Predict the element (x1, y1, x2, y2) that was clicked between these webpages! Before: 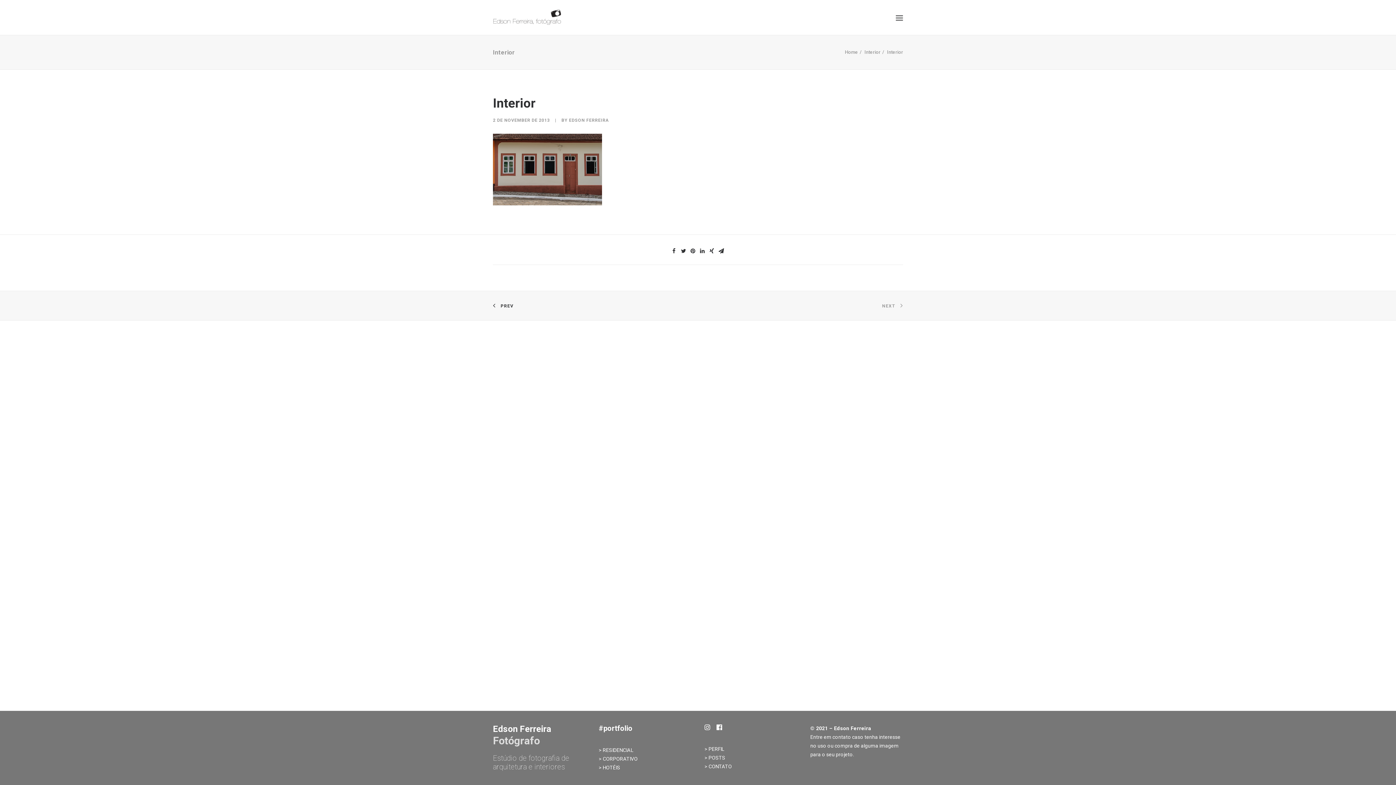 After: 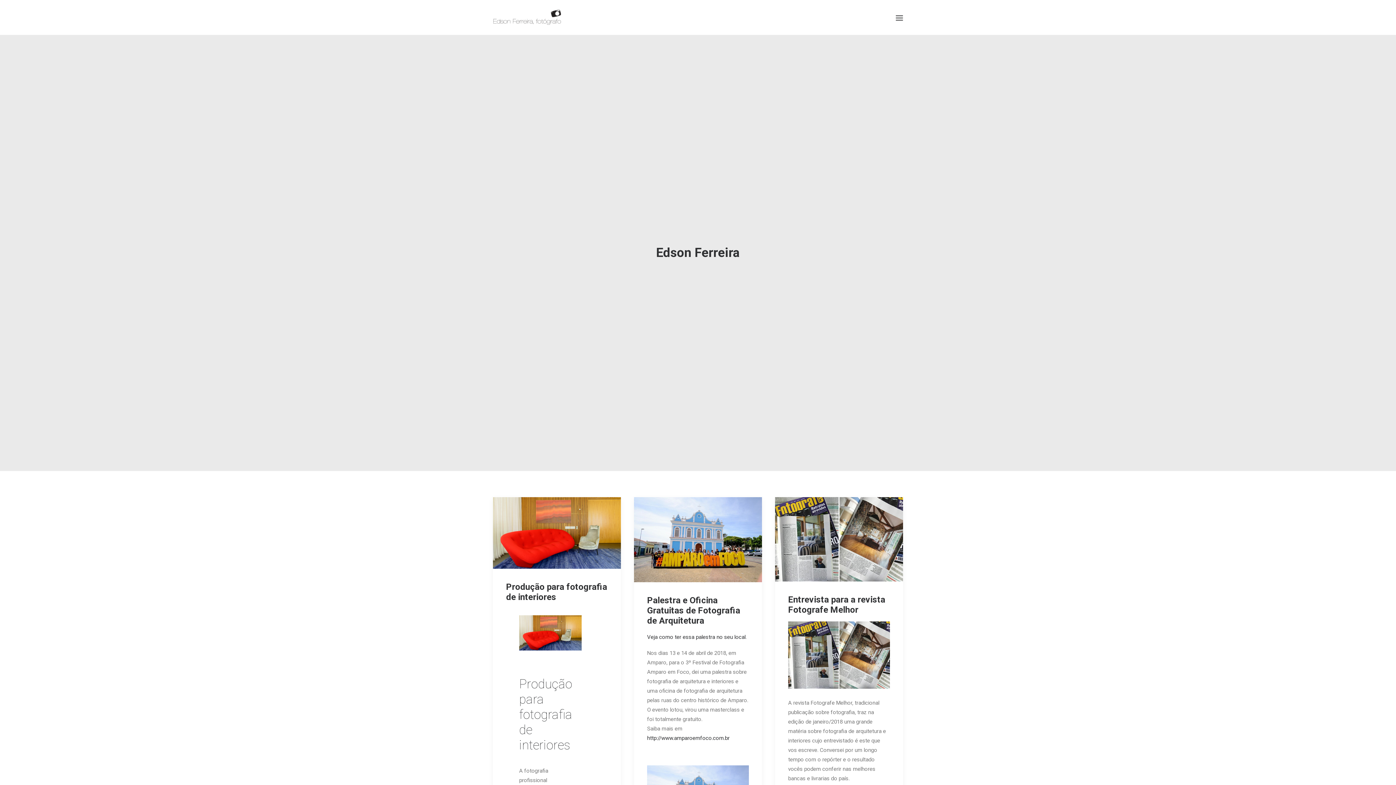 Action: label: EDSON FERREIRA bbox: (569, 117, 609, 122)